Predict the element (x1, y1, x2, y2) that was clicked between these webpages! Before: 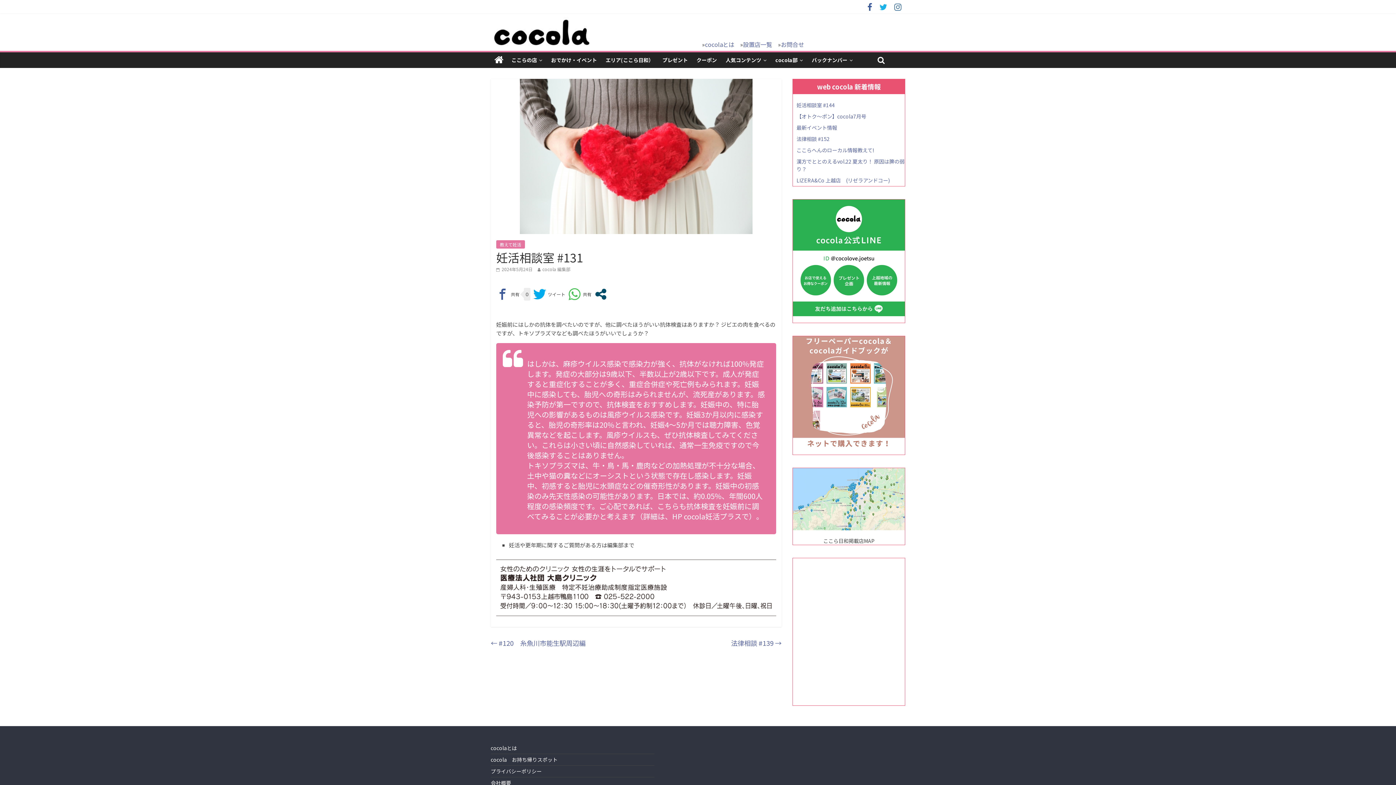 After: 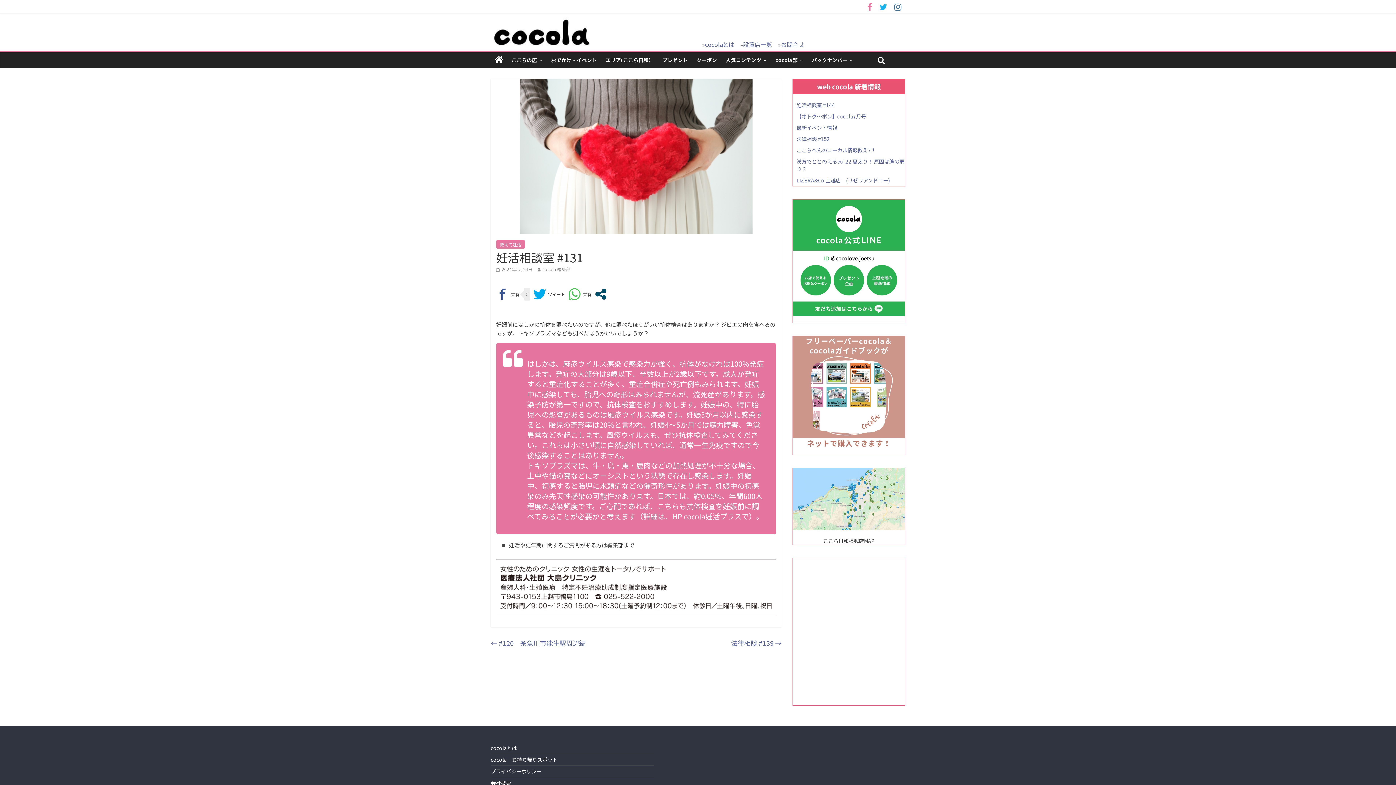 Action: bbox: (864, 4, 876, 11)